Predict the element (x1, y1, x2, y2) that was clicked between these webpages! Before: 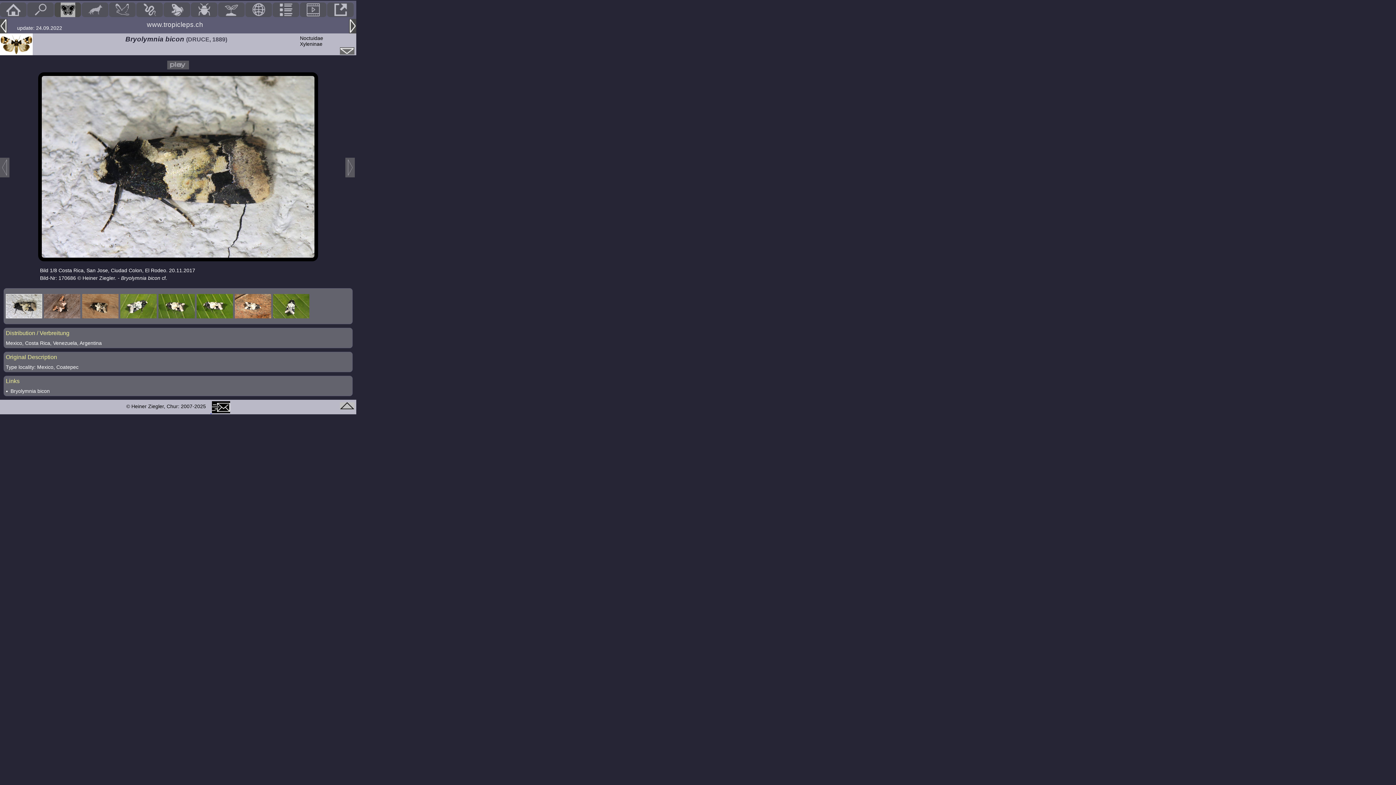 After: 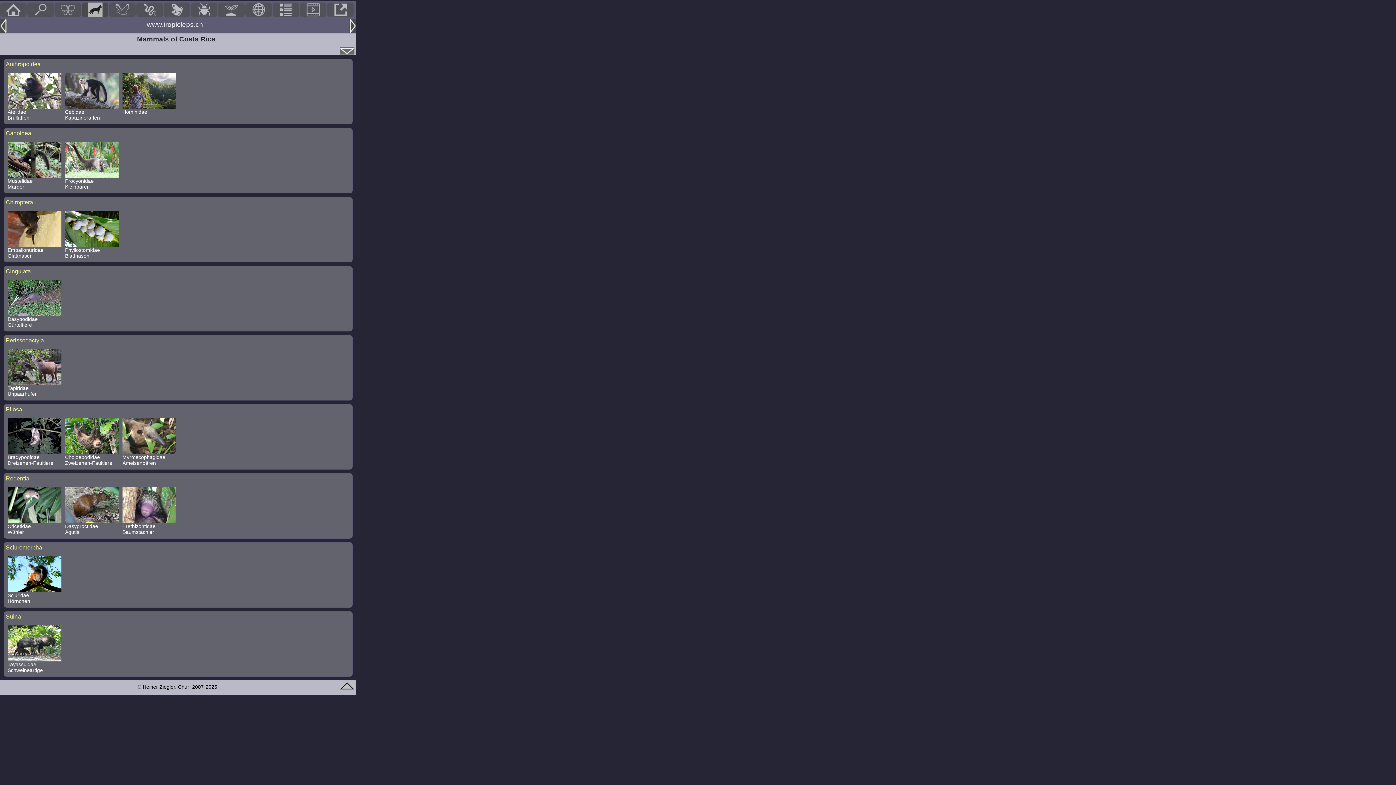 Action: bbox: (81, 2, 108, 17)